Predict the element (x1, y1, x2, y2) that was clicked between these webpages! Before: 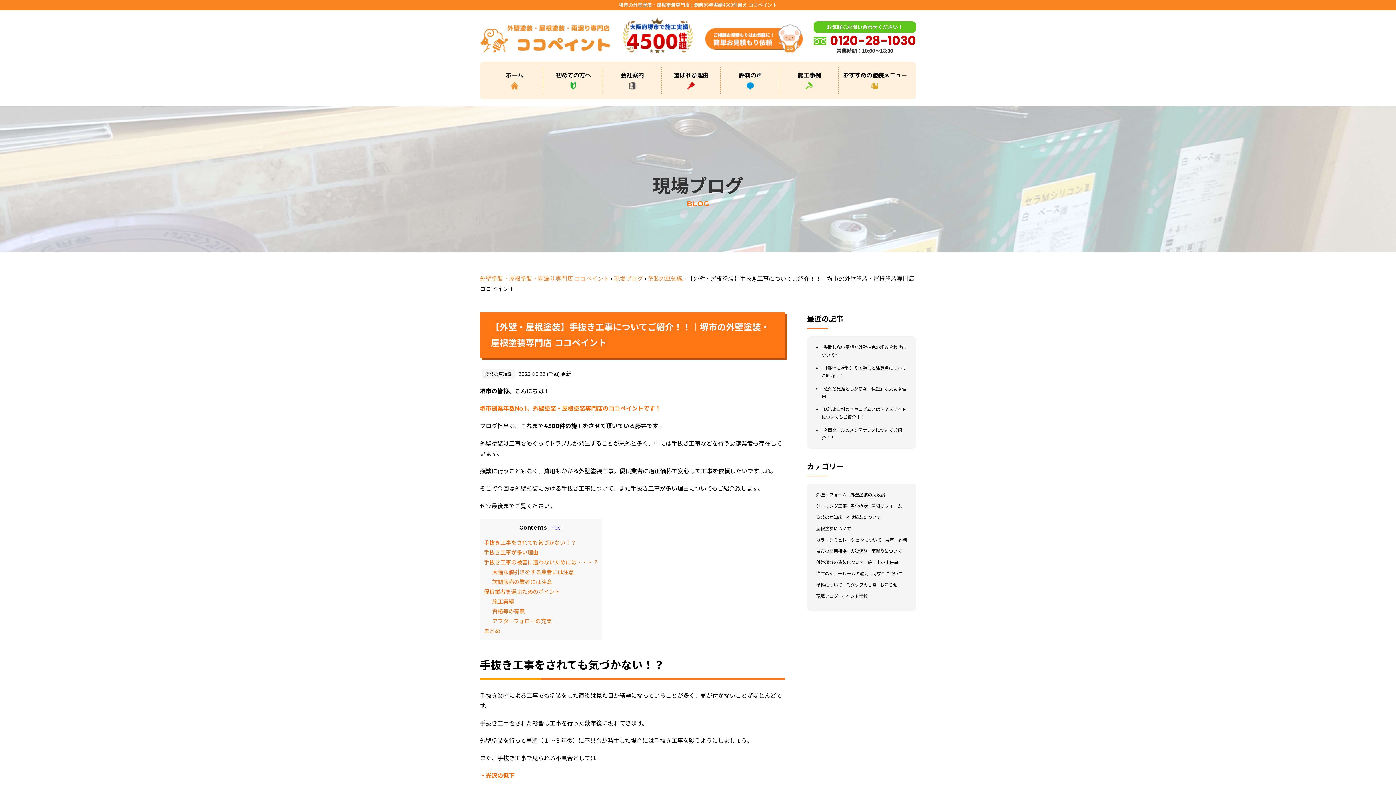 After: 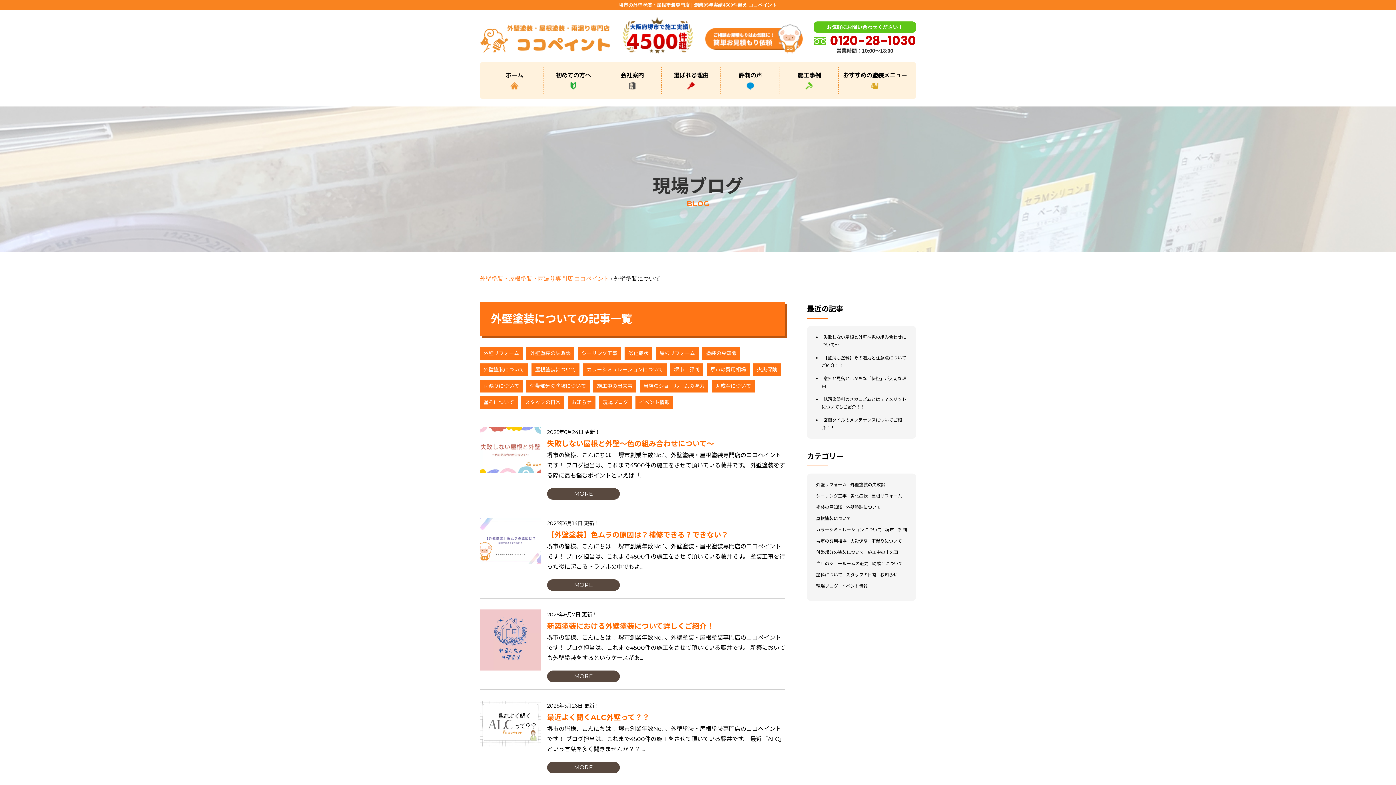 Action: bbox: (844, 514, 882, 522) label: 外壁塗装について